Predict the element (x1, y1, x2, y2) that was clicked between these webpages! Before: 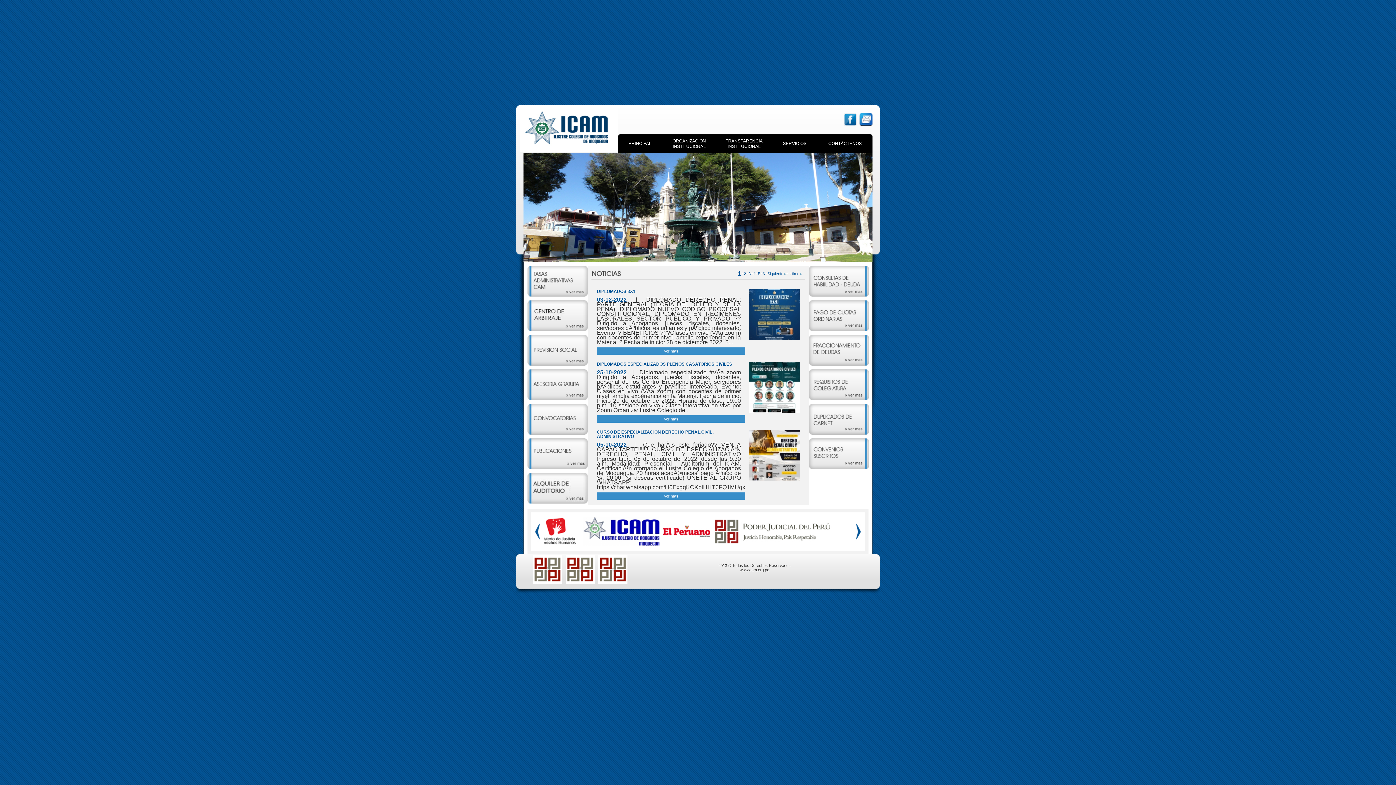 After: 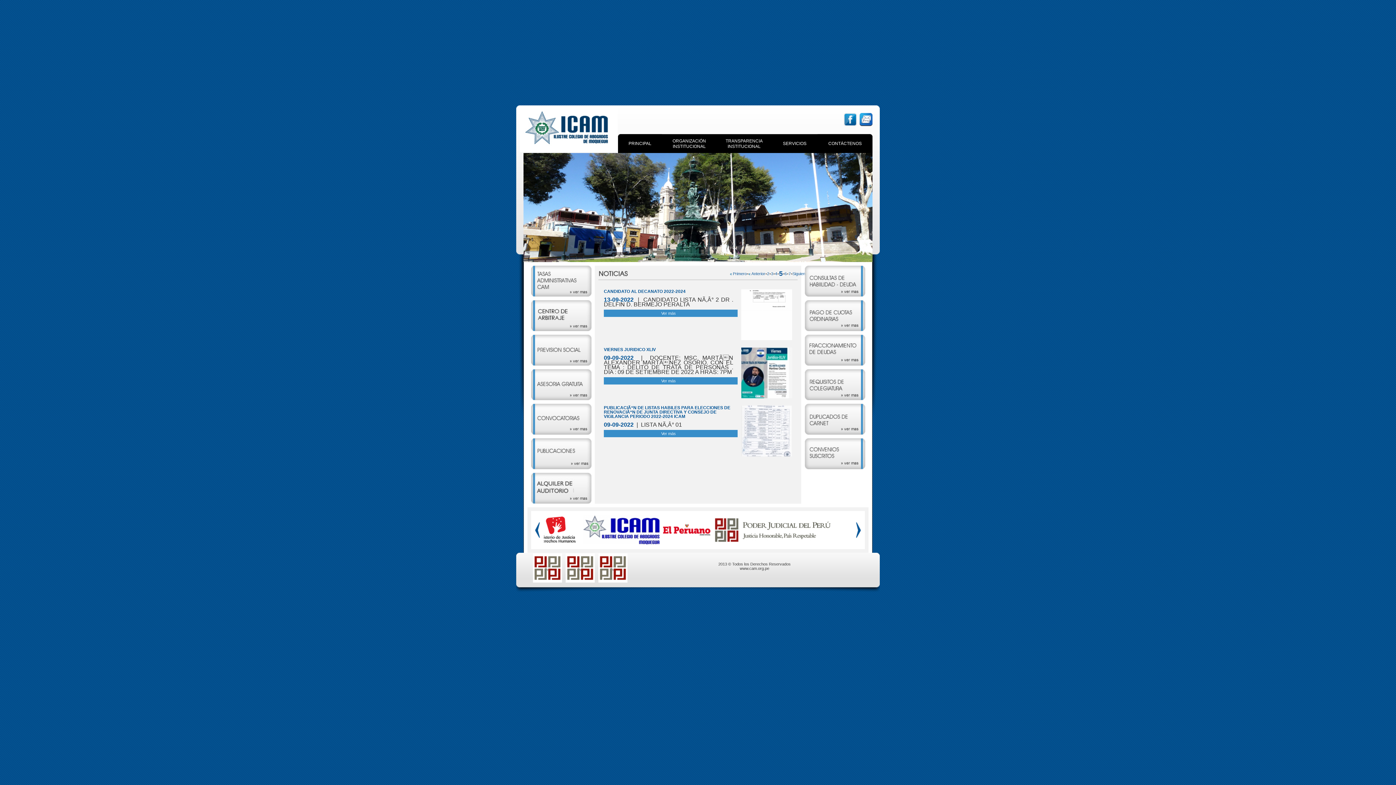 Action: bbox: (758, 271, 760, 276) label: 5